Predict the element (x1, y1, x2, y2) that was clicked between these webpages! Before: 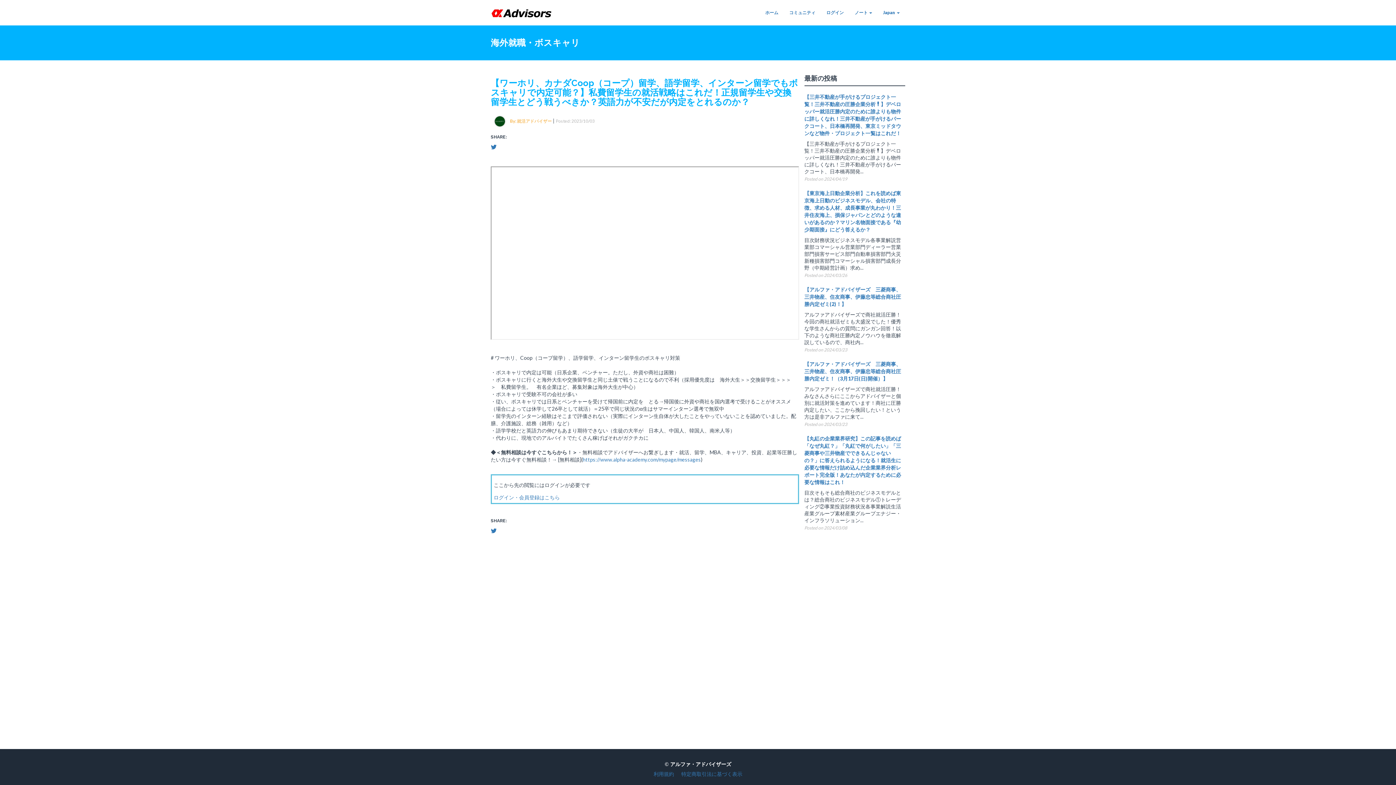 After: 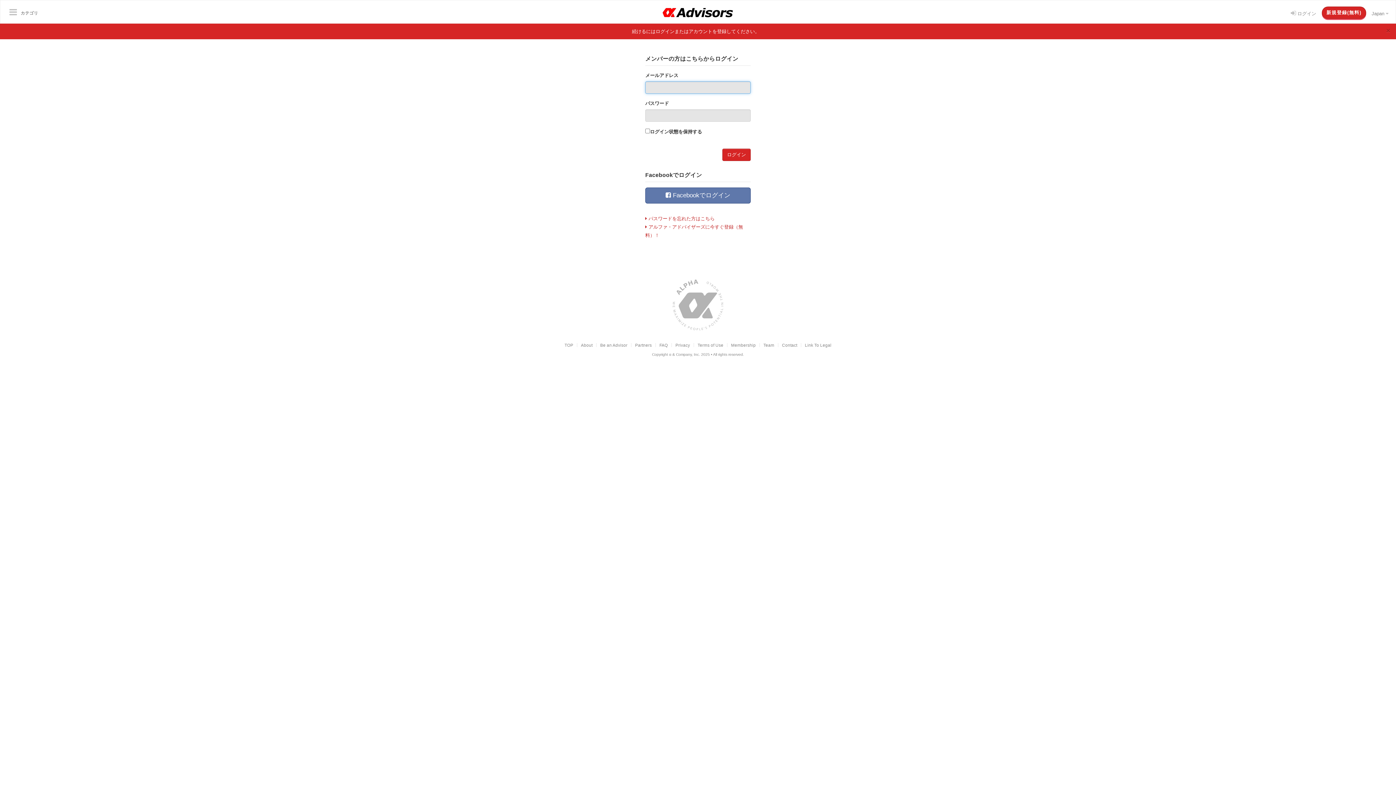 Action: label: https://www.alpha-academy.com/mypage/messages bbox: (582, 456, 701, 462)